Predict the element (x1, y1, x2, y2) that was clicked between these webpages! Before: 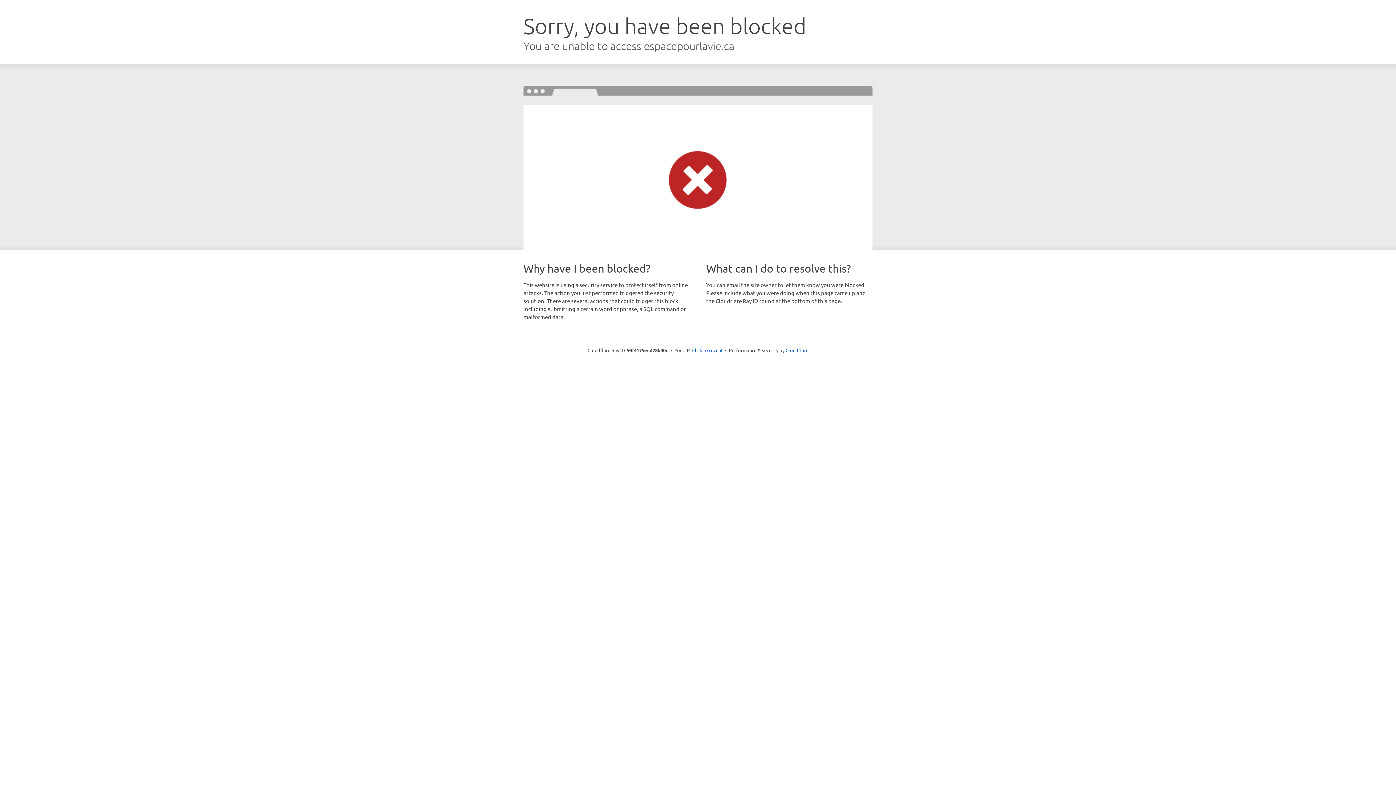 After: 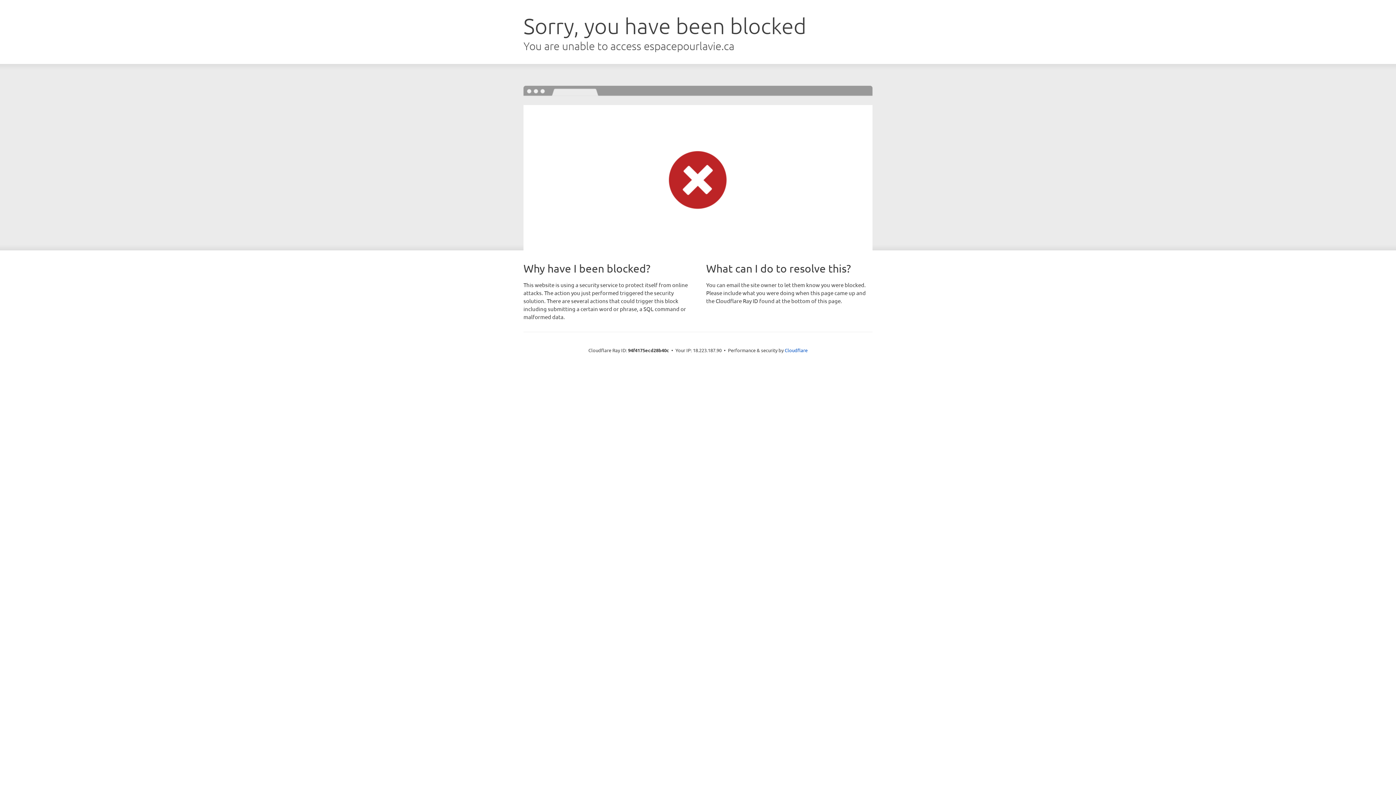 Action: bbox: (692, 346, 722, 353) label: Click to reveal